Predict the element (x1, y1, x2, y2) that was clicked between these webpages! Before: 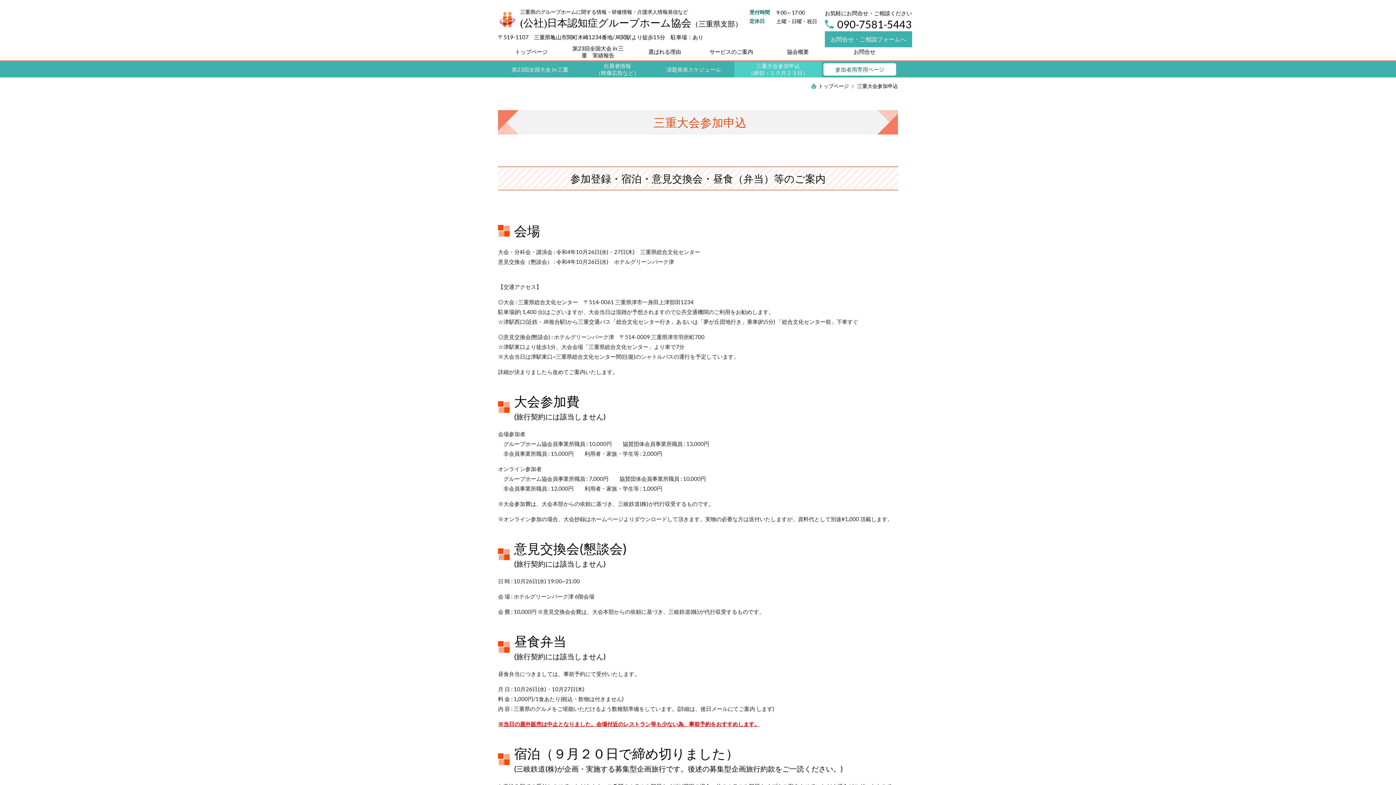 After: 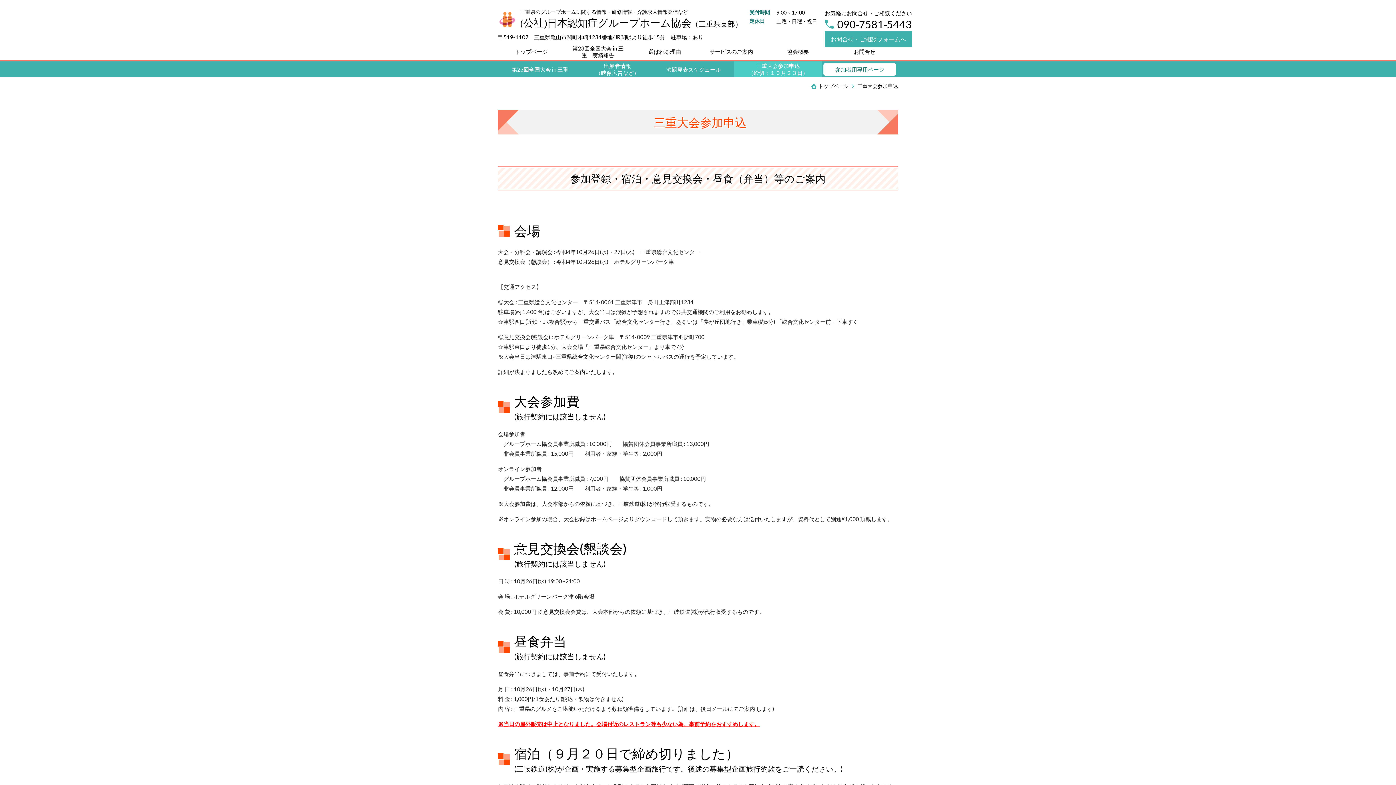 Action: bbox: (857, 83, 898, 89) label: 三重大会参加申込